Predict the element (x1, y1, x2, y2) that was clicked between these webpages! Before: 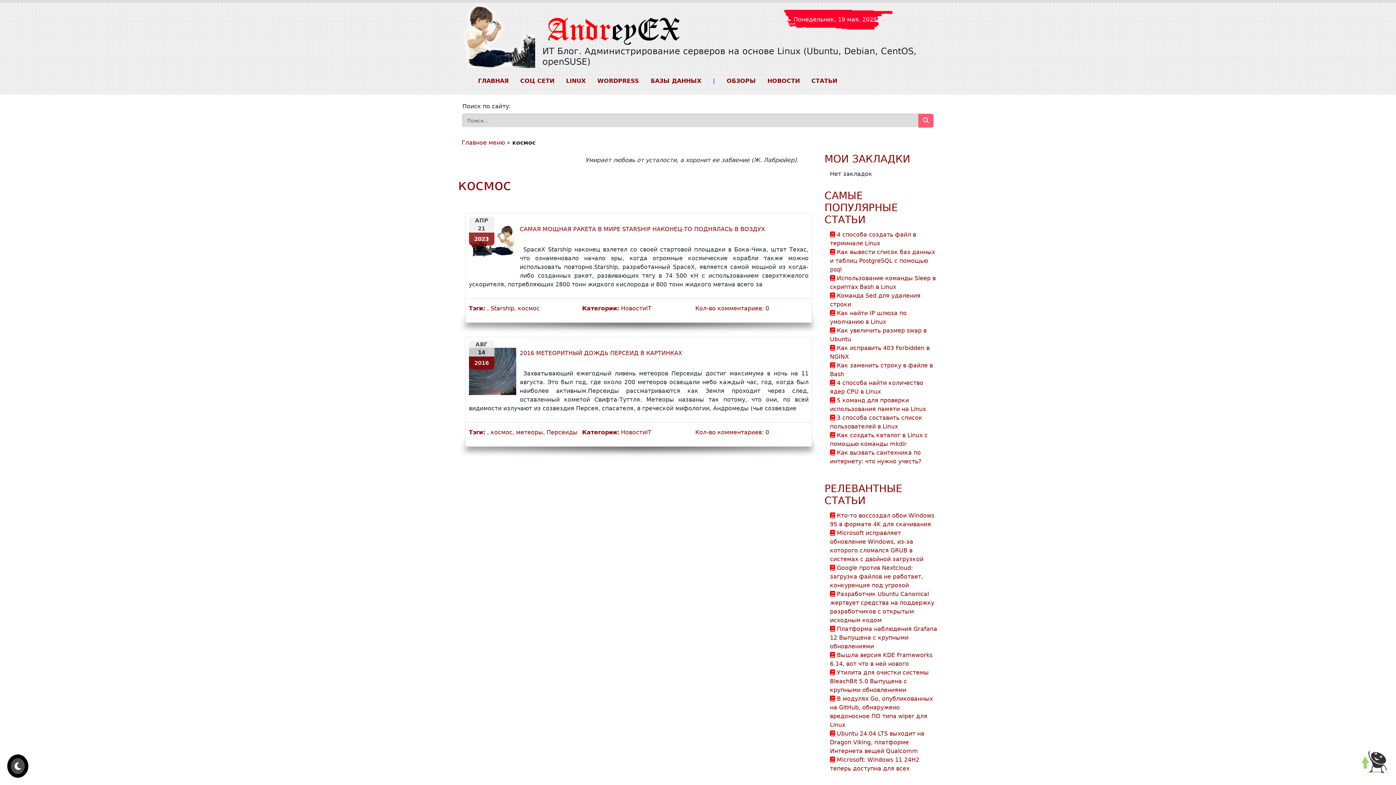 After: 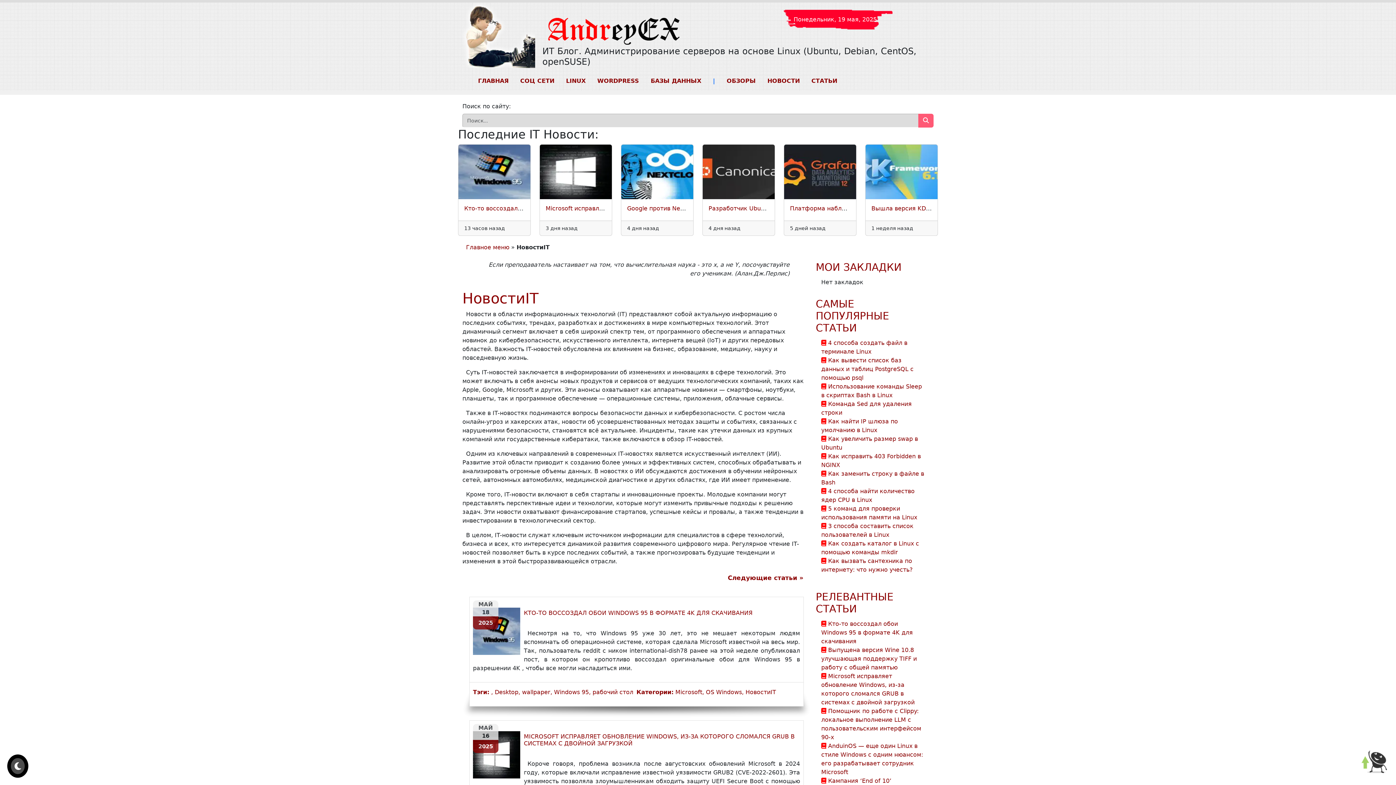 Action: label: НовостиIT bbox: (621, 304, 651, 311)